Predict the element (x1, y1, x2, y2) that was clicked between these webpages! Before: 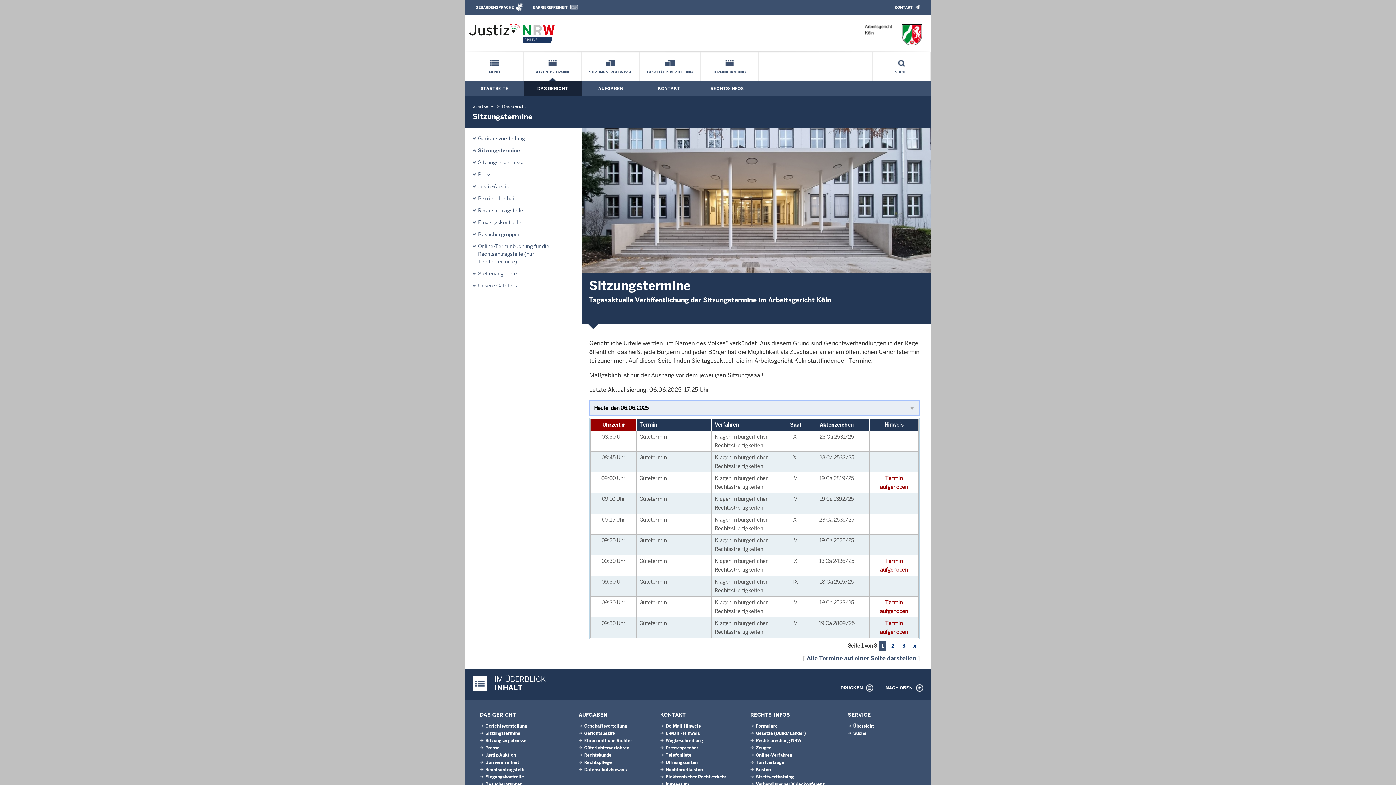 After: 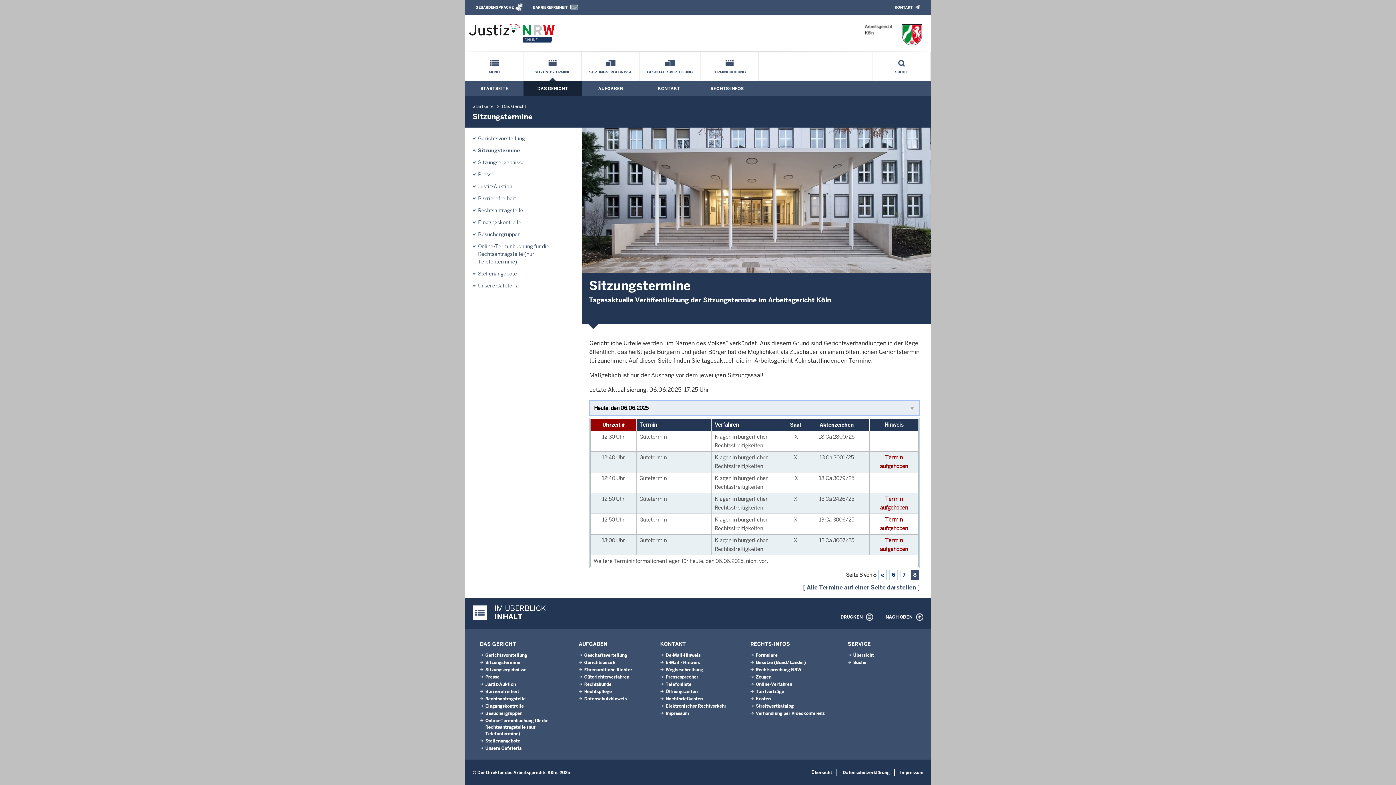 Action: label: Sitzungstermine bbox: (485, 730, 520, 736)